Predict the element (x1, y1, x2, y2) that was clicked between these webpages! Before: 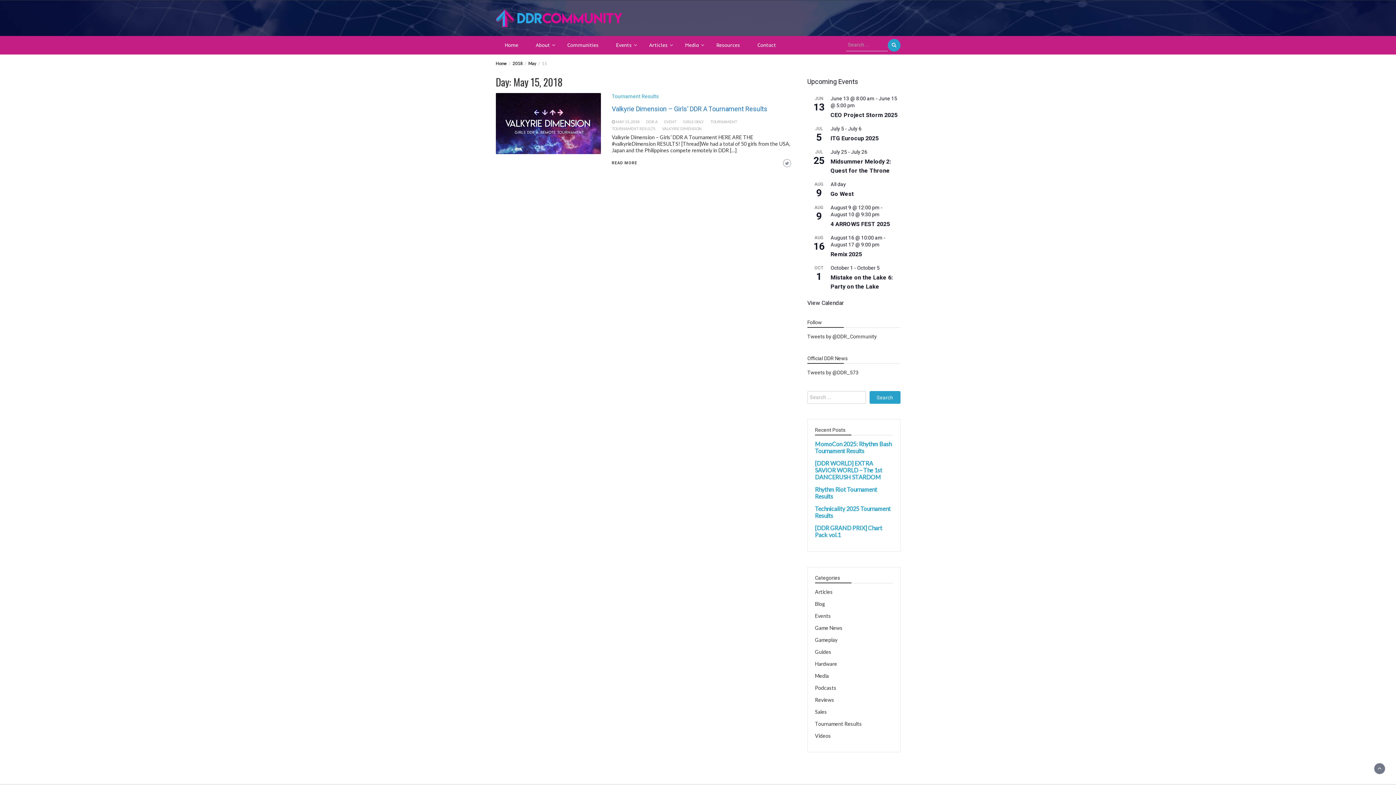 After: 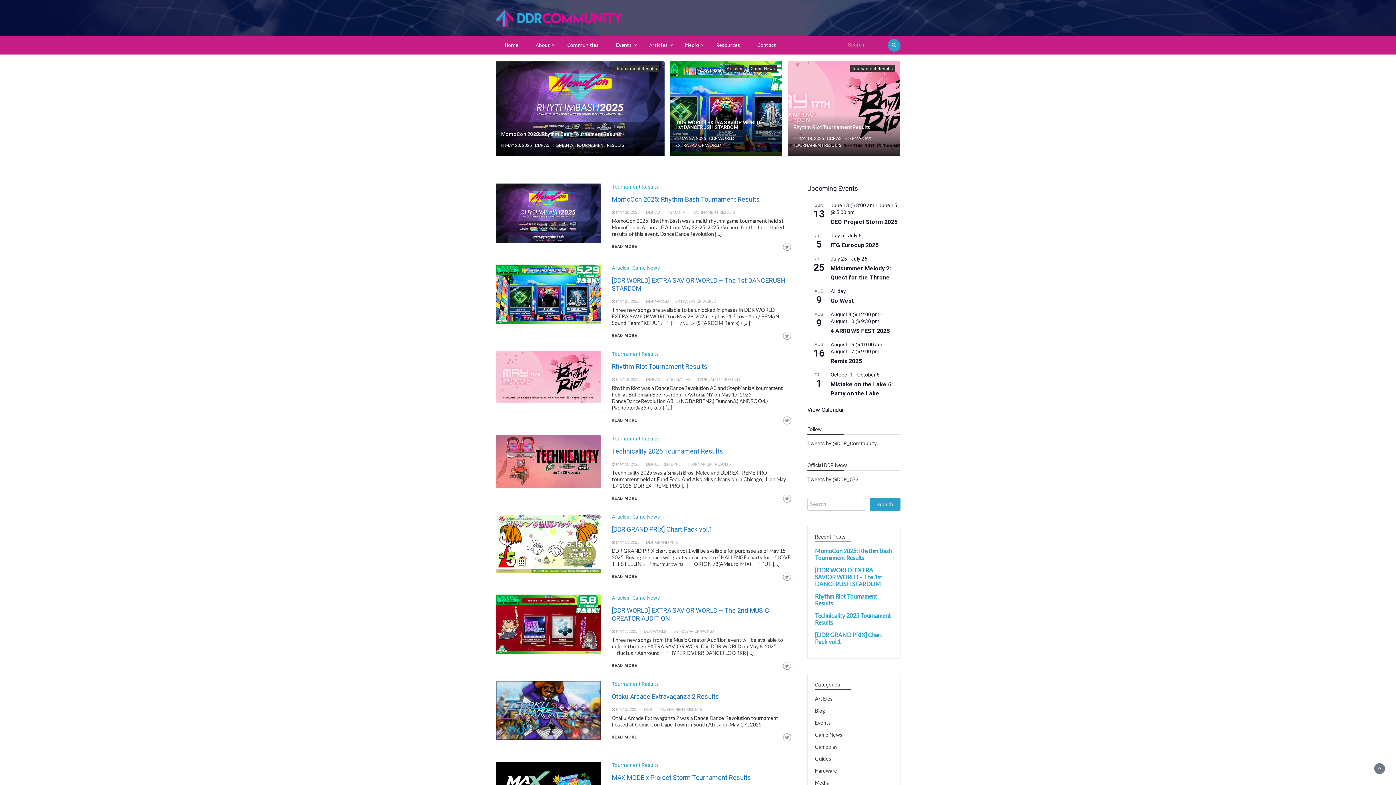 Action: bbox: (497, 36, 525, 54) label: Home